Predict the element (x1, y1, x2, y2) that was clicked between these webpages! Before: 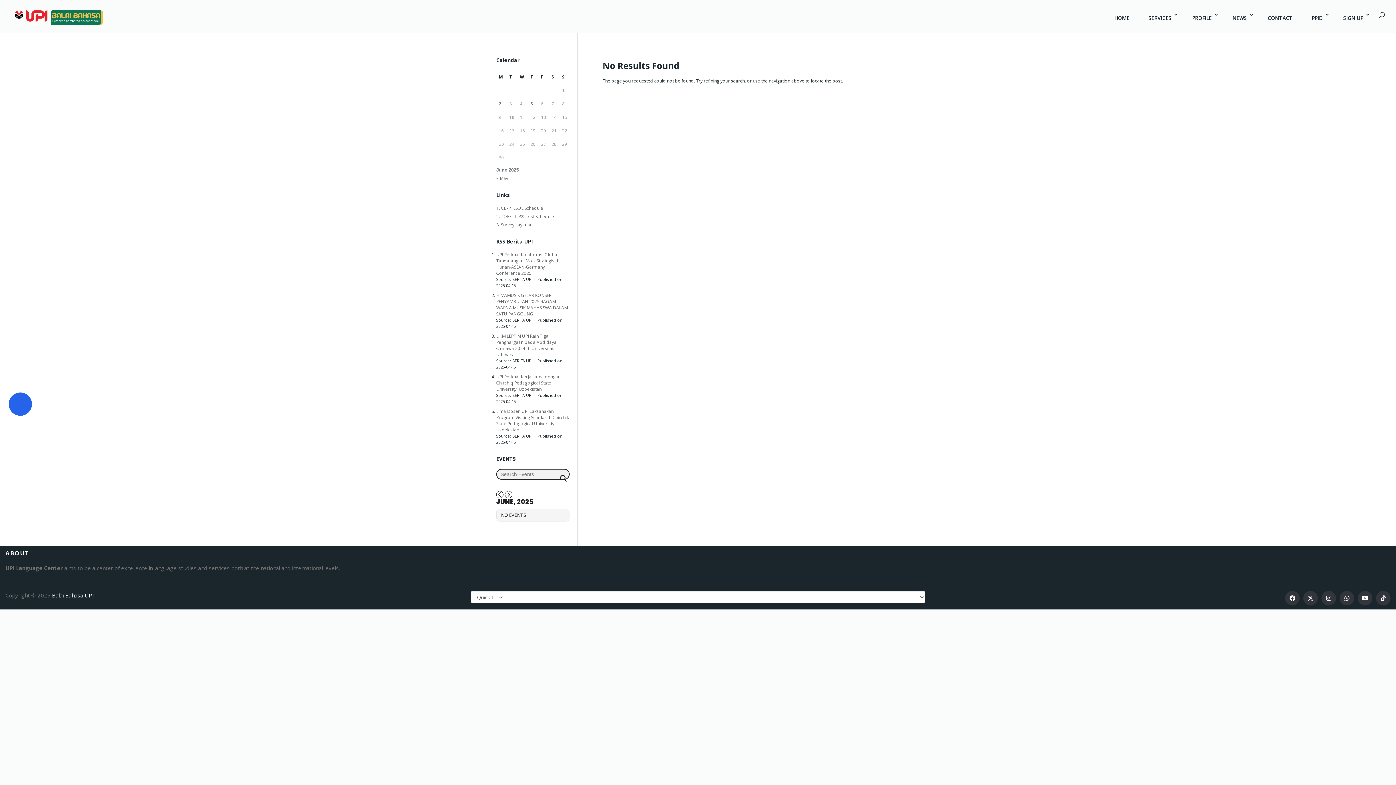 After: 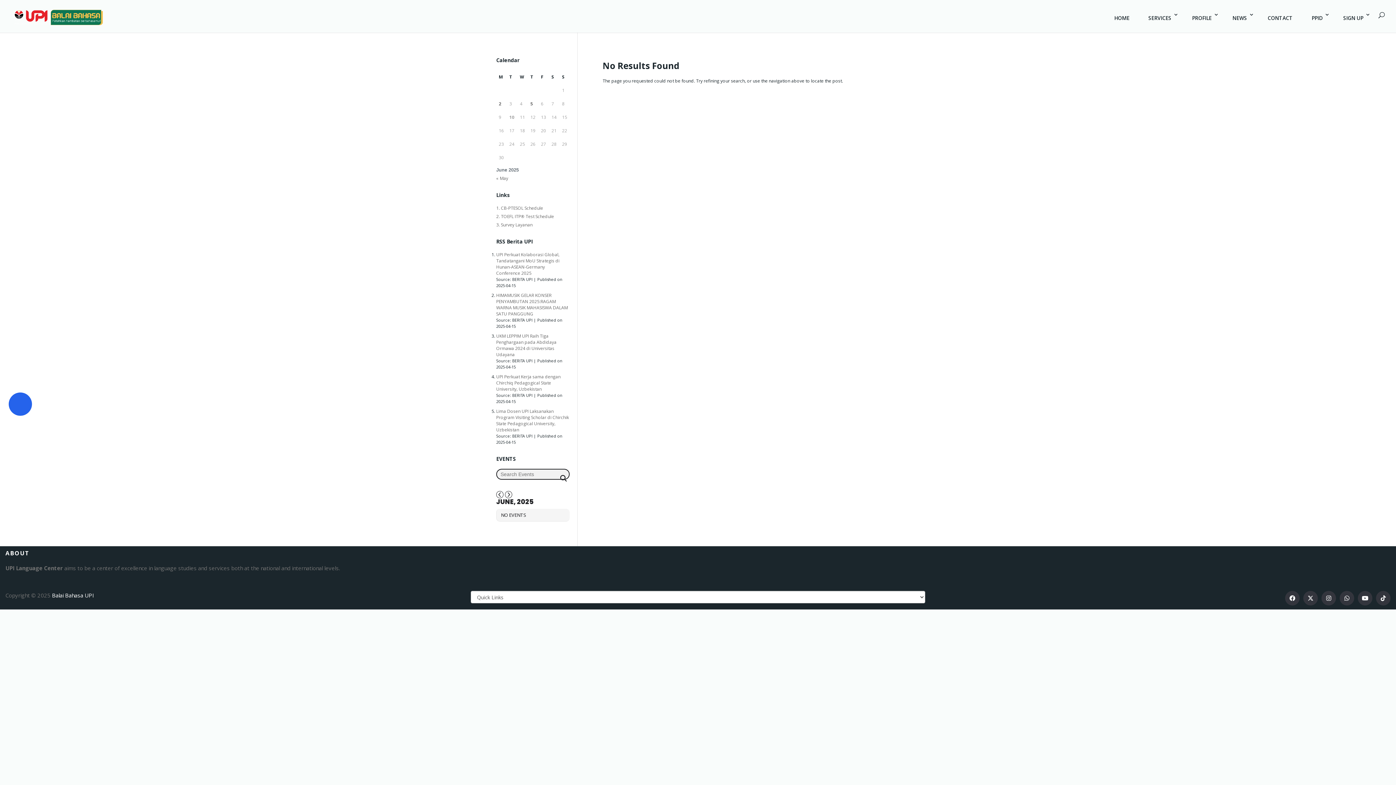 Action: bbox: (496, 213, 554, 219) label: 2. TOEFL ITP® Test Schedule